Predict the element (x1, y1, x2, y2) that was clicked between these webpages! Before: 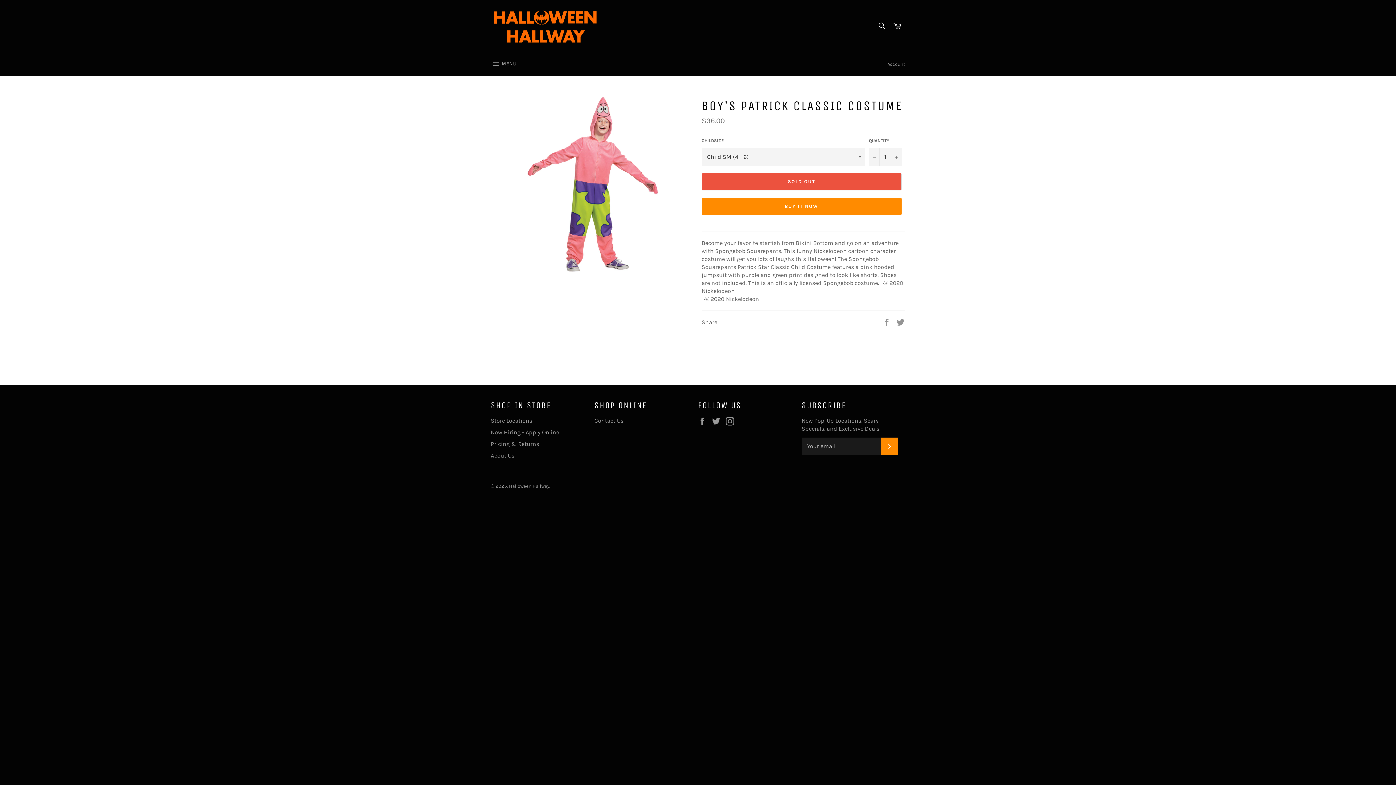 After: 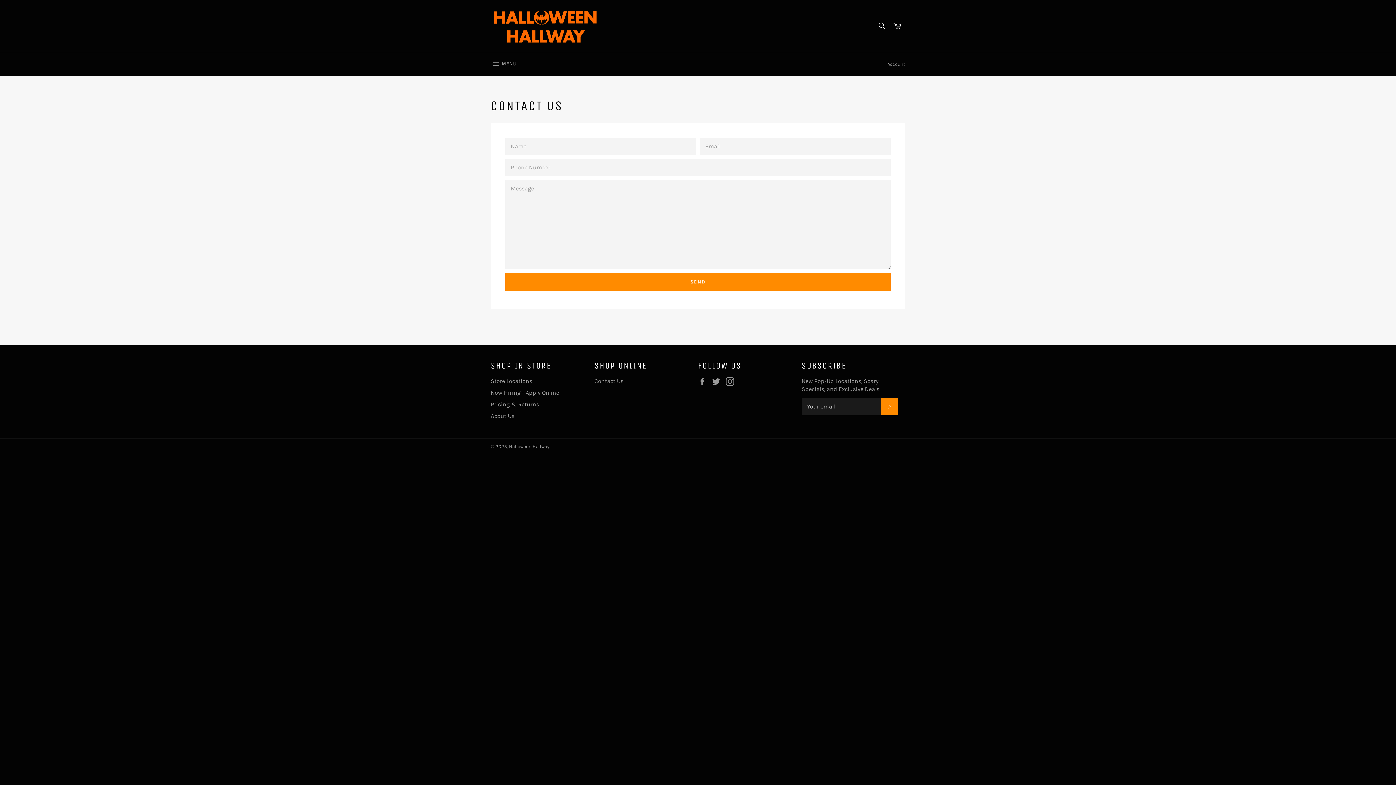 Action: bbox: (594, 417, 623, 424) label: Contact Us